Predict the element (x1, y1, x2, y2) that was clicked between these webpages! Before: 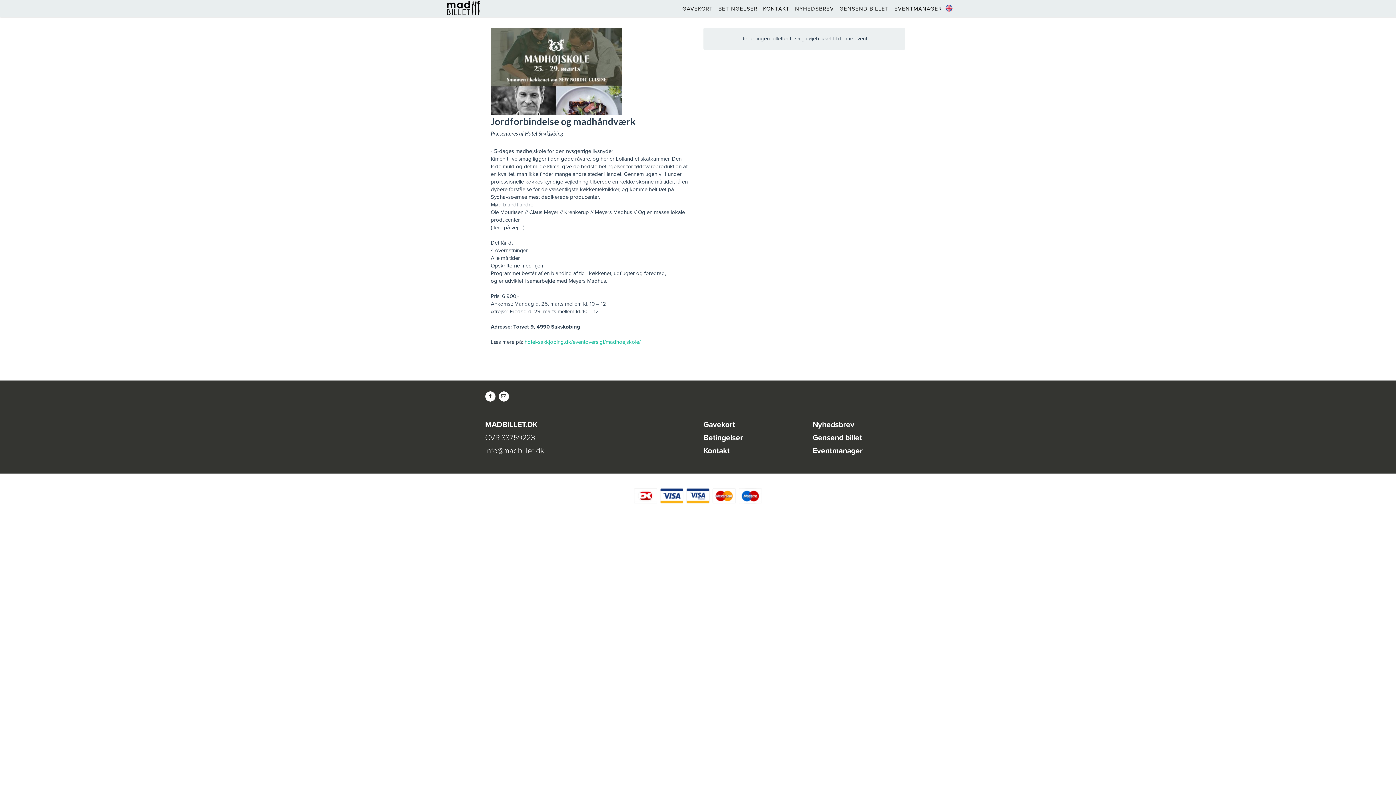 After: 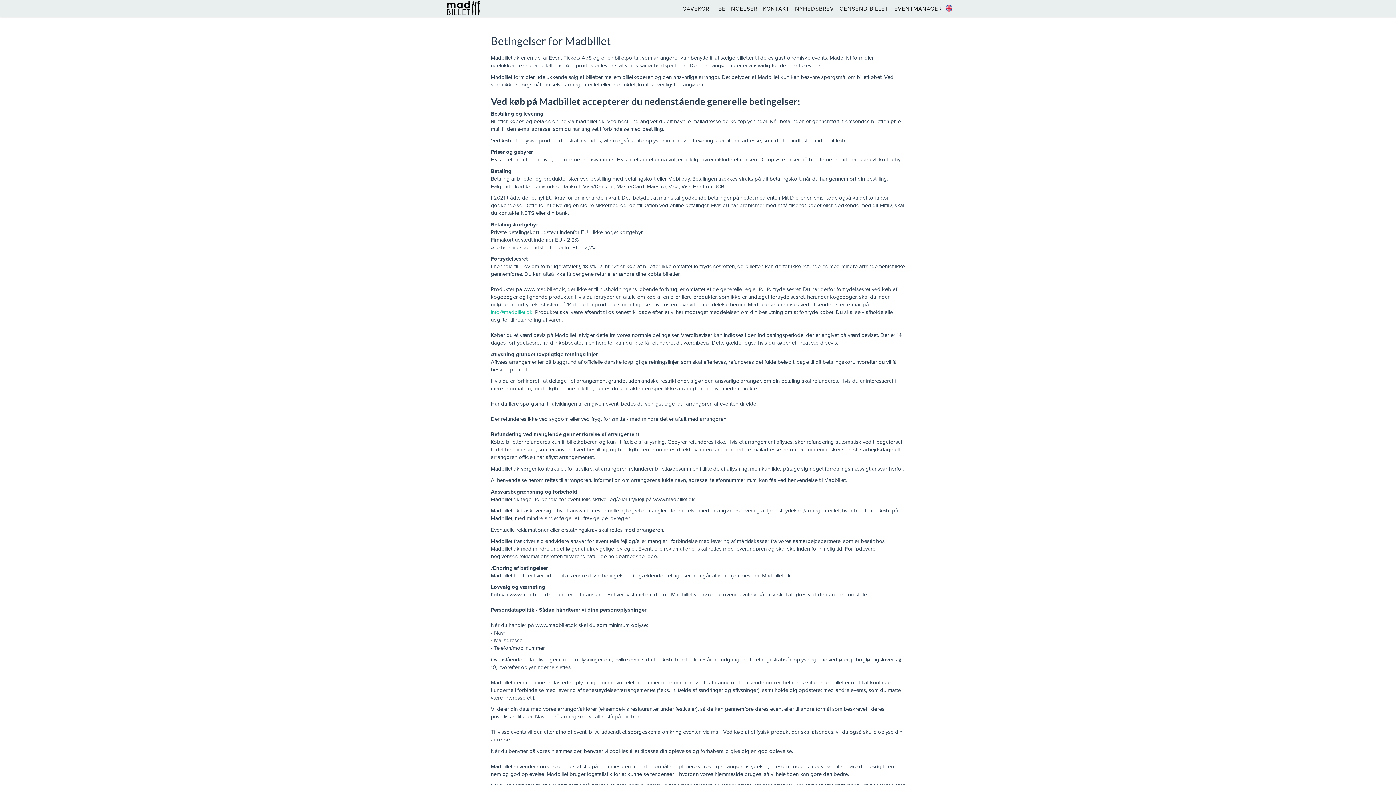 Action: label: Betingelser bbox: (703, 433, 743, 442)